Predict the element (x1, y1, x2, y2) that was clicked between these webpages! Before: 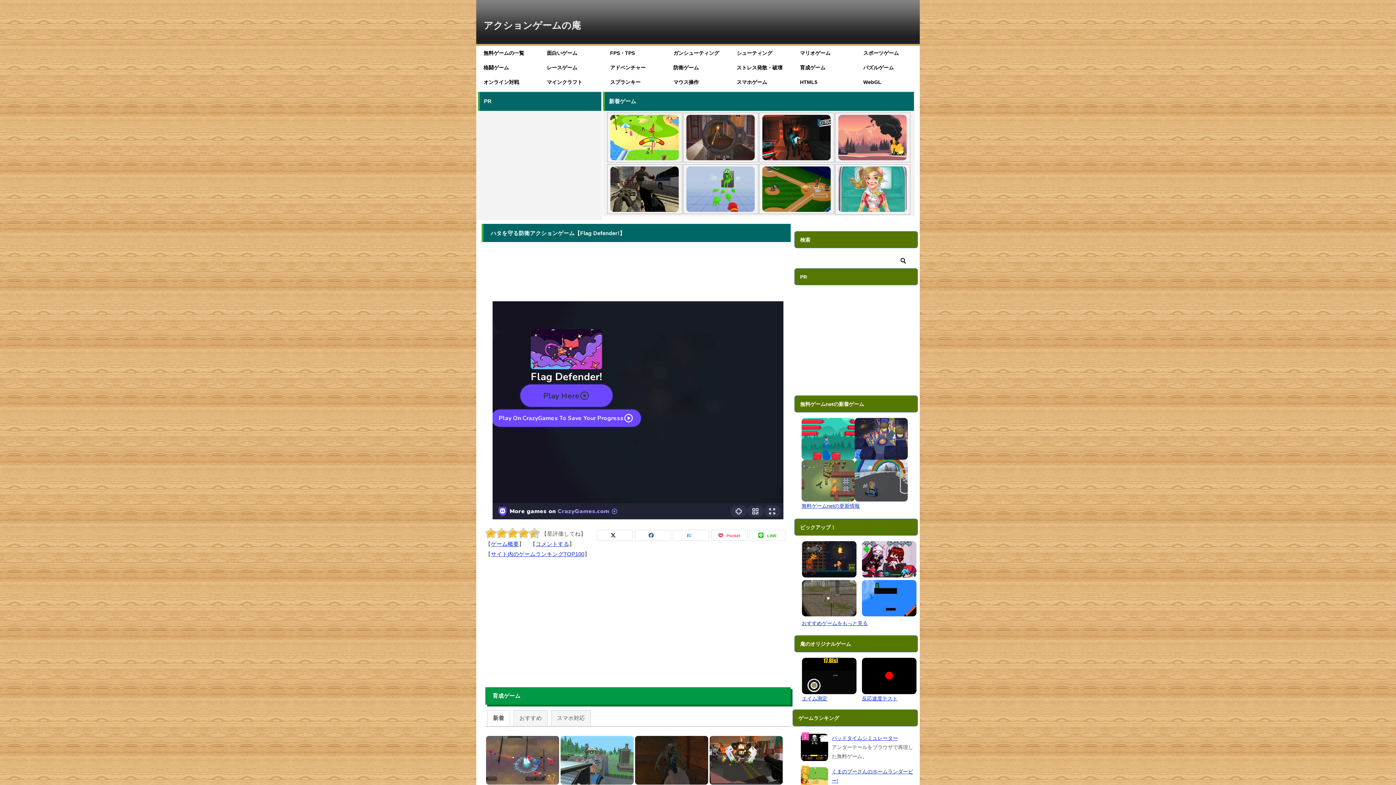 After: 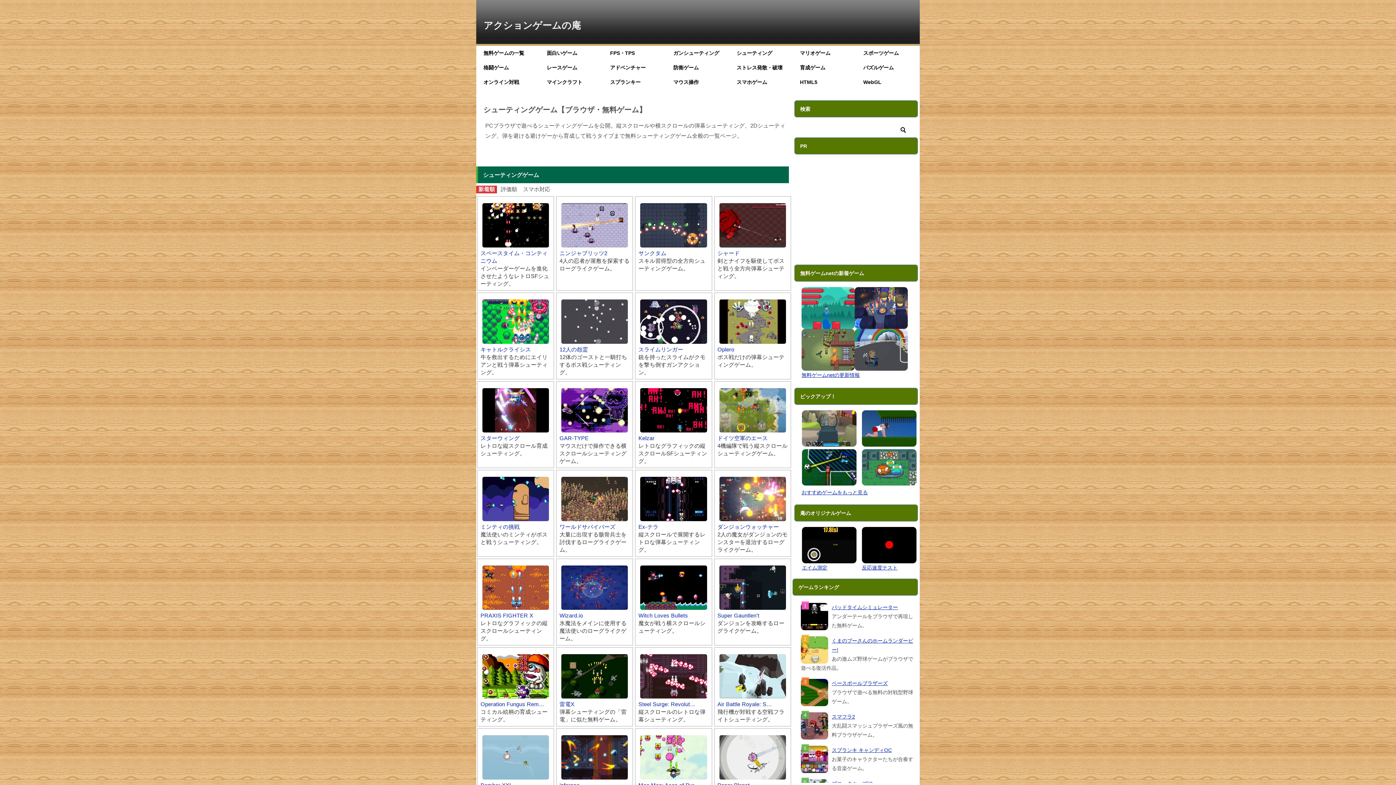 Action: bbox: (729, 45, 792, 60) label: シューティング